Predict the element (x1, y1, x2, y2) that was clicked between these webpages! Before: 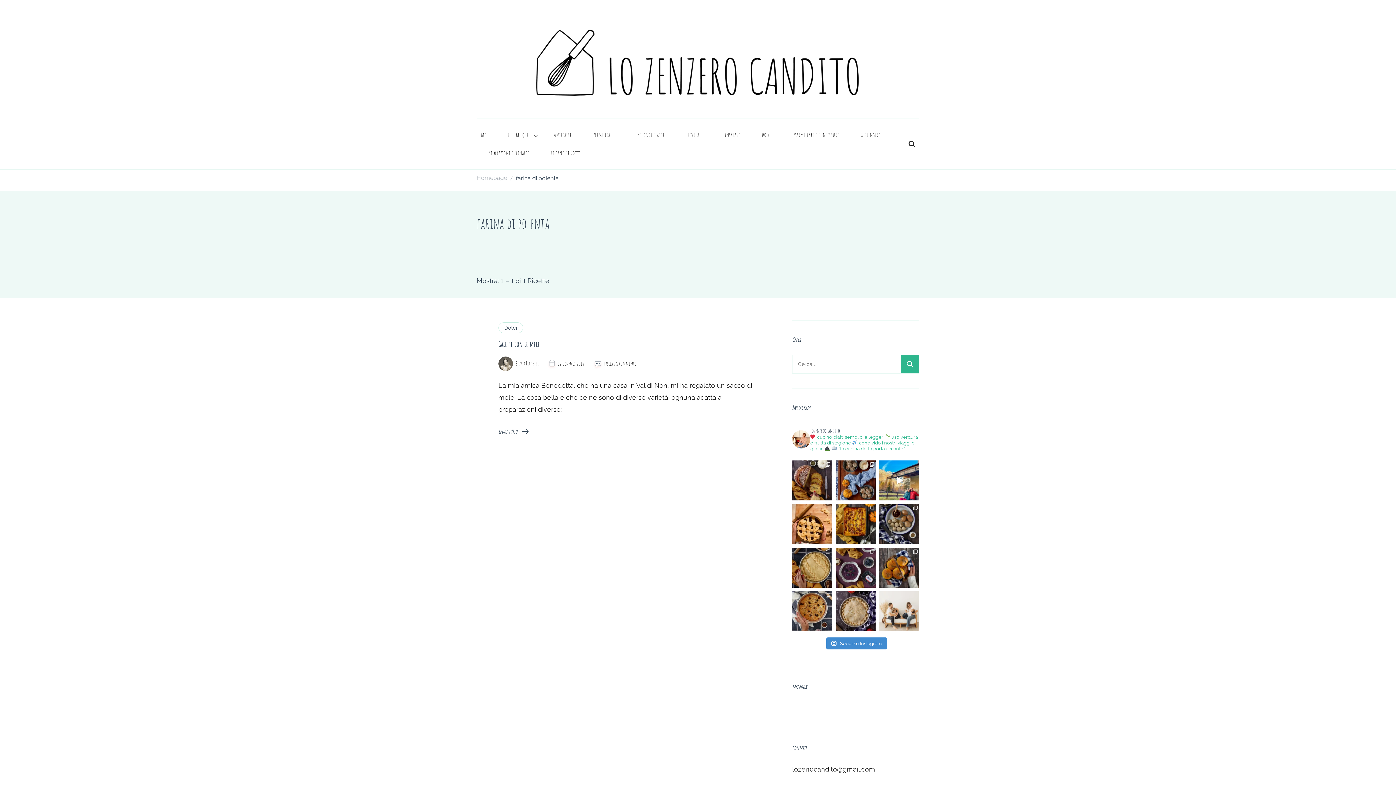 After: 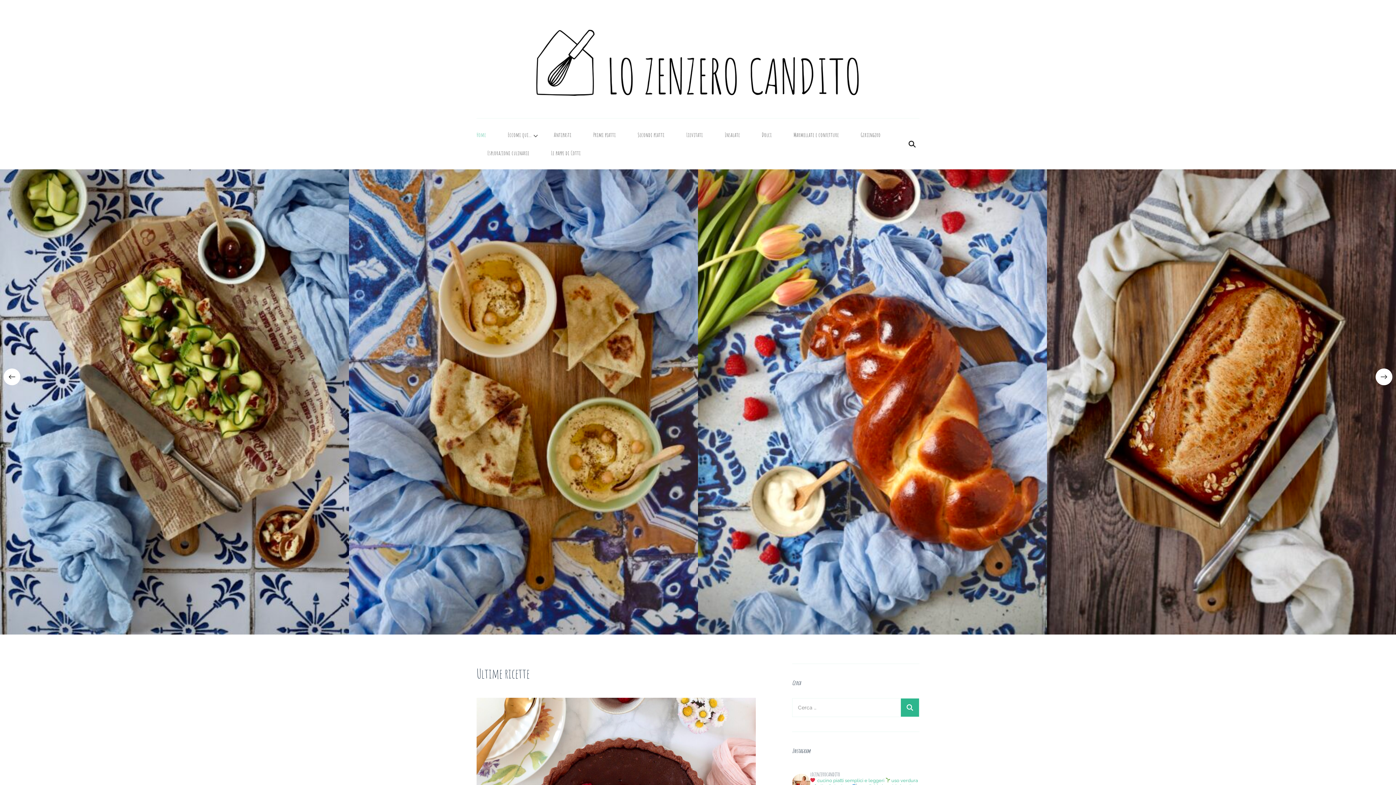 Action: label: Home bbox: (476, 125, 497, 144)